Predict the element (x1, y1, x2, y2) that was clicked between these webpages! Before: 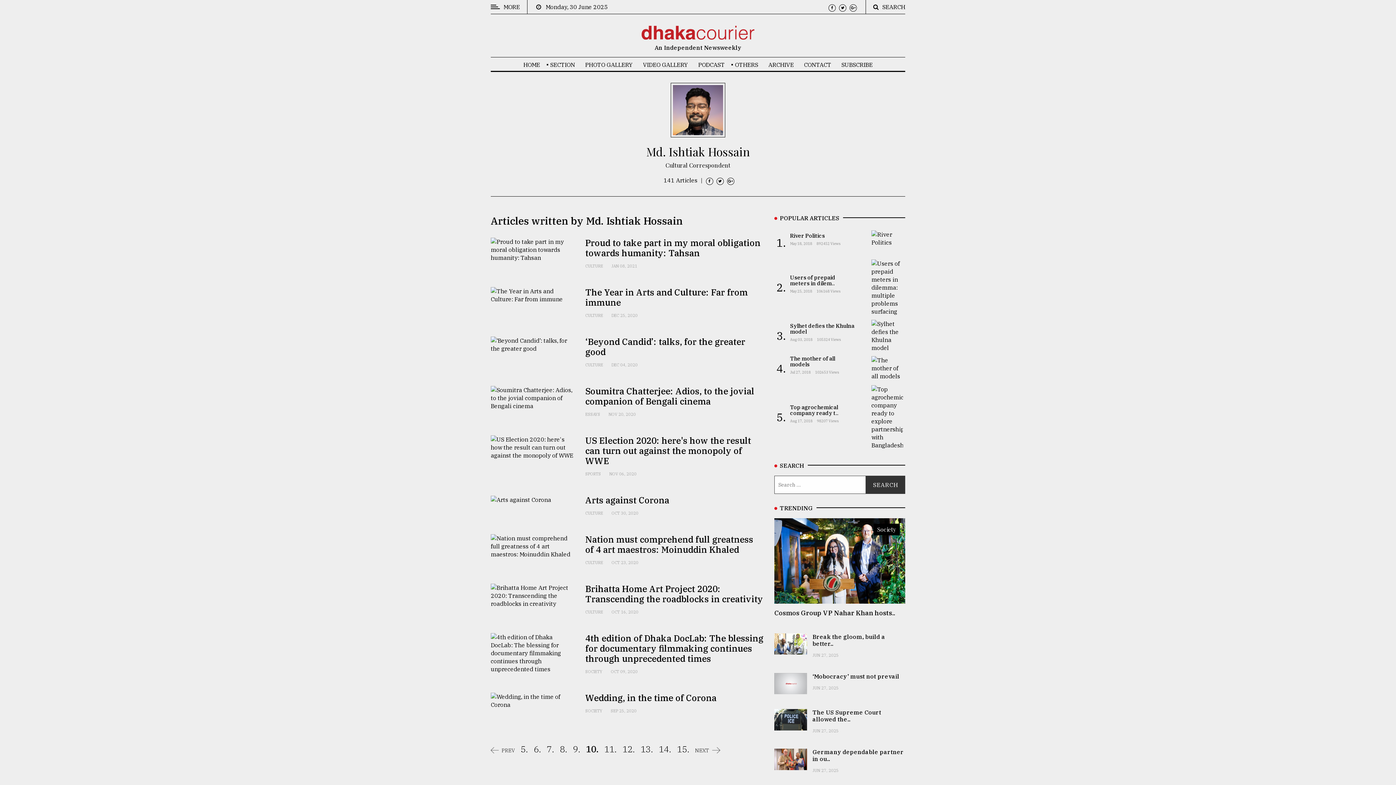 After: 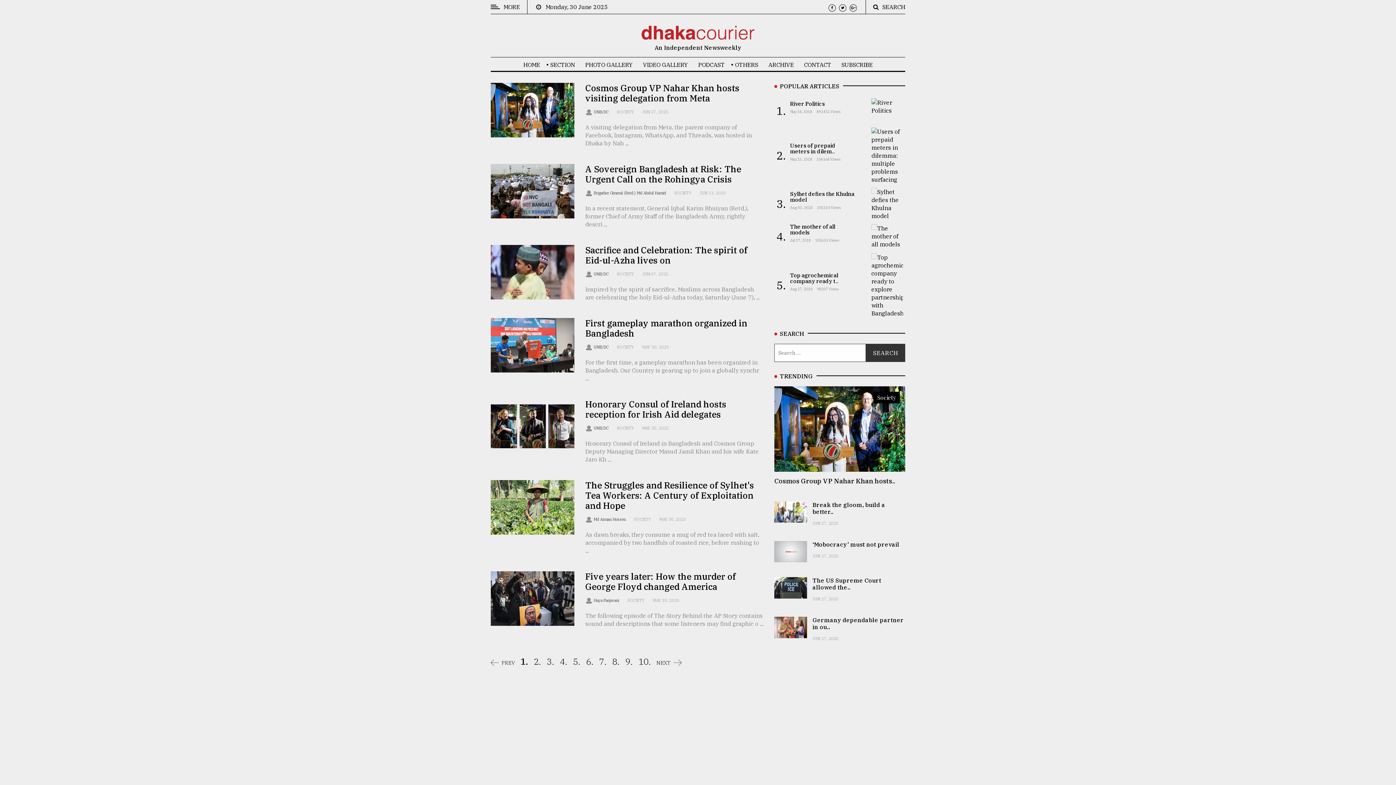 Action: bbox: (585, 708, 602, 713) label: SOCIETY